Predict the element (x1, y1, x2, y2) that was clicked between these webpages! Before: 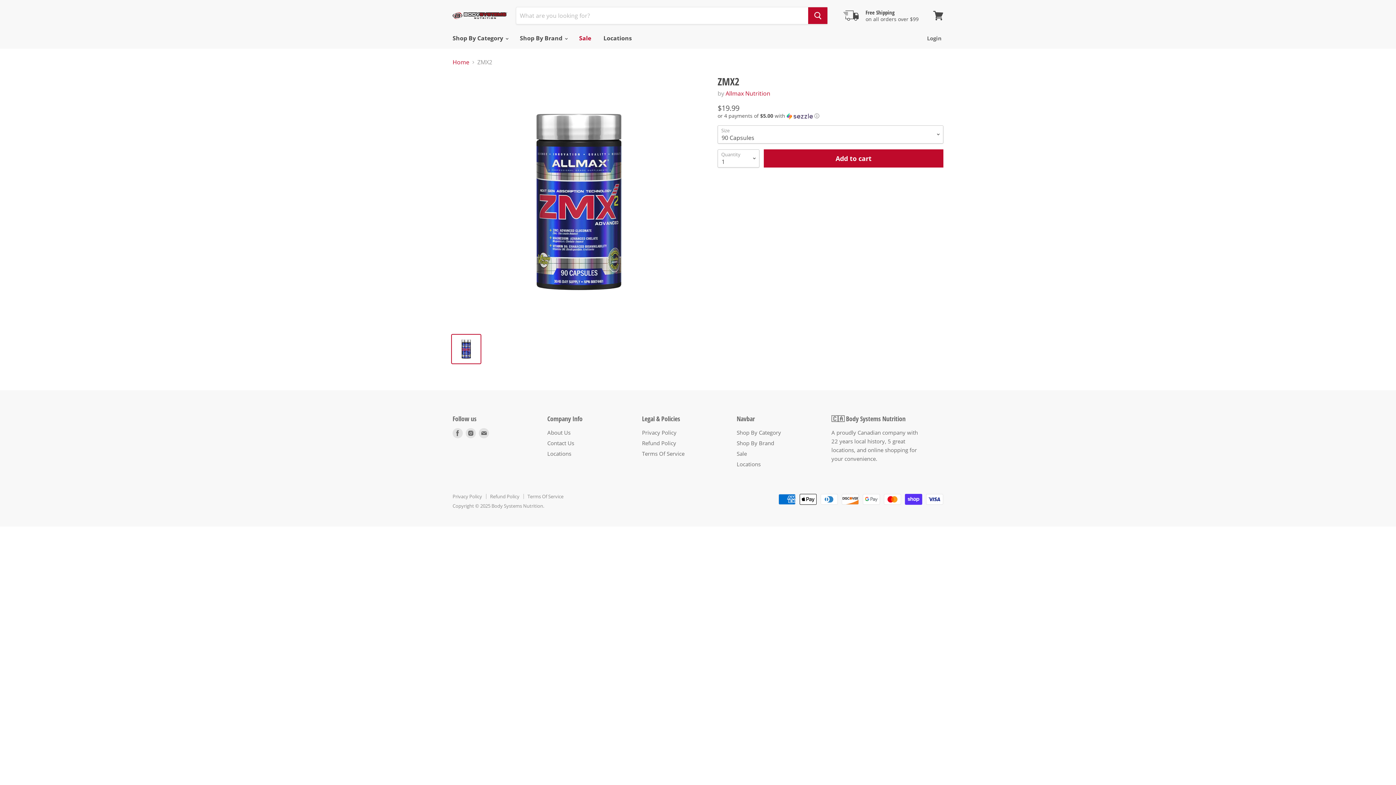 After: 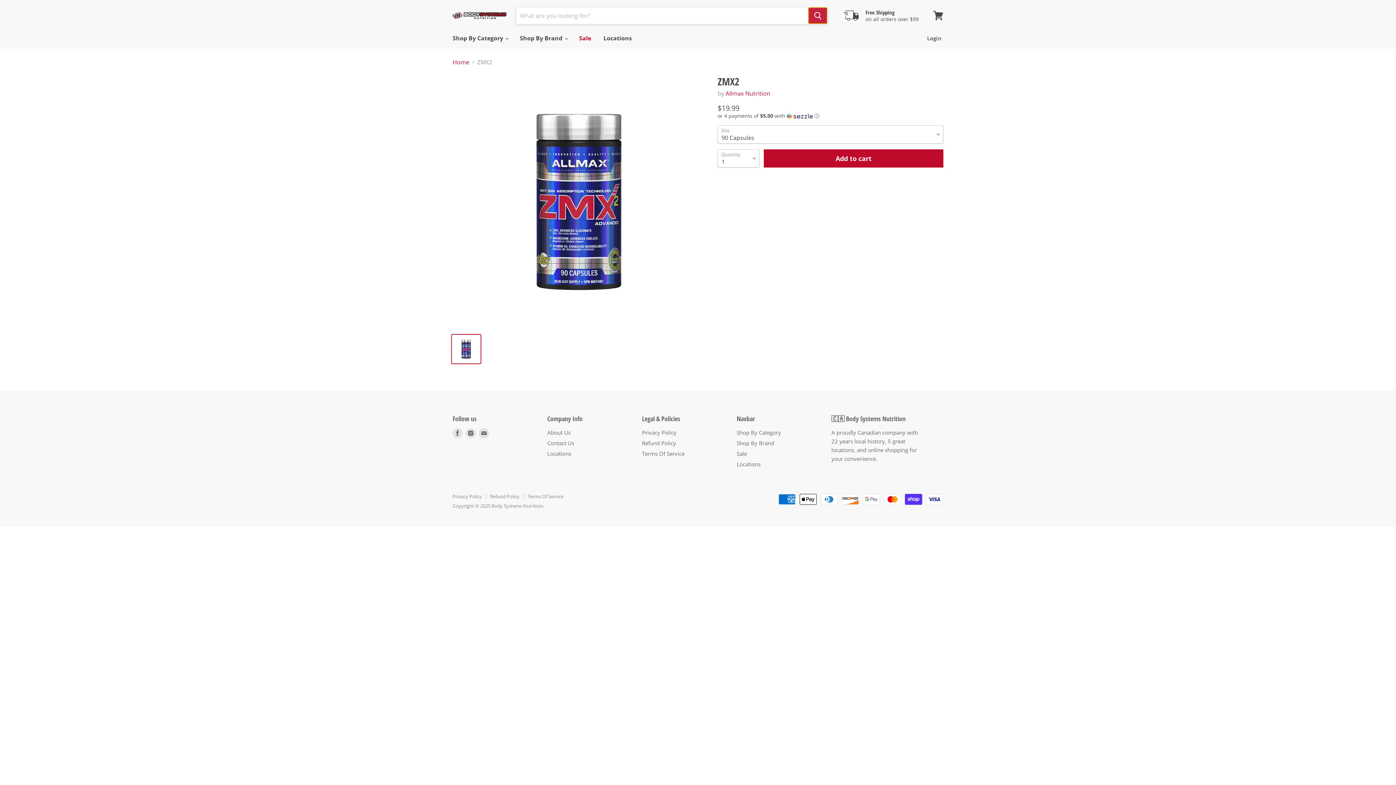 Action: bbox: (808, 7, 827, 24) label: Search